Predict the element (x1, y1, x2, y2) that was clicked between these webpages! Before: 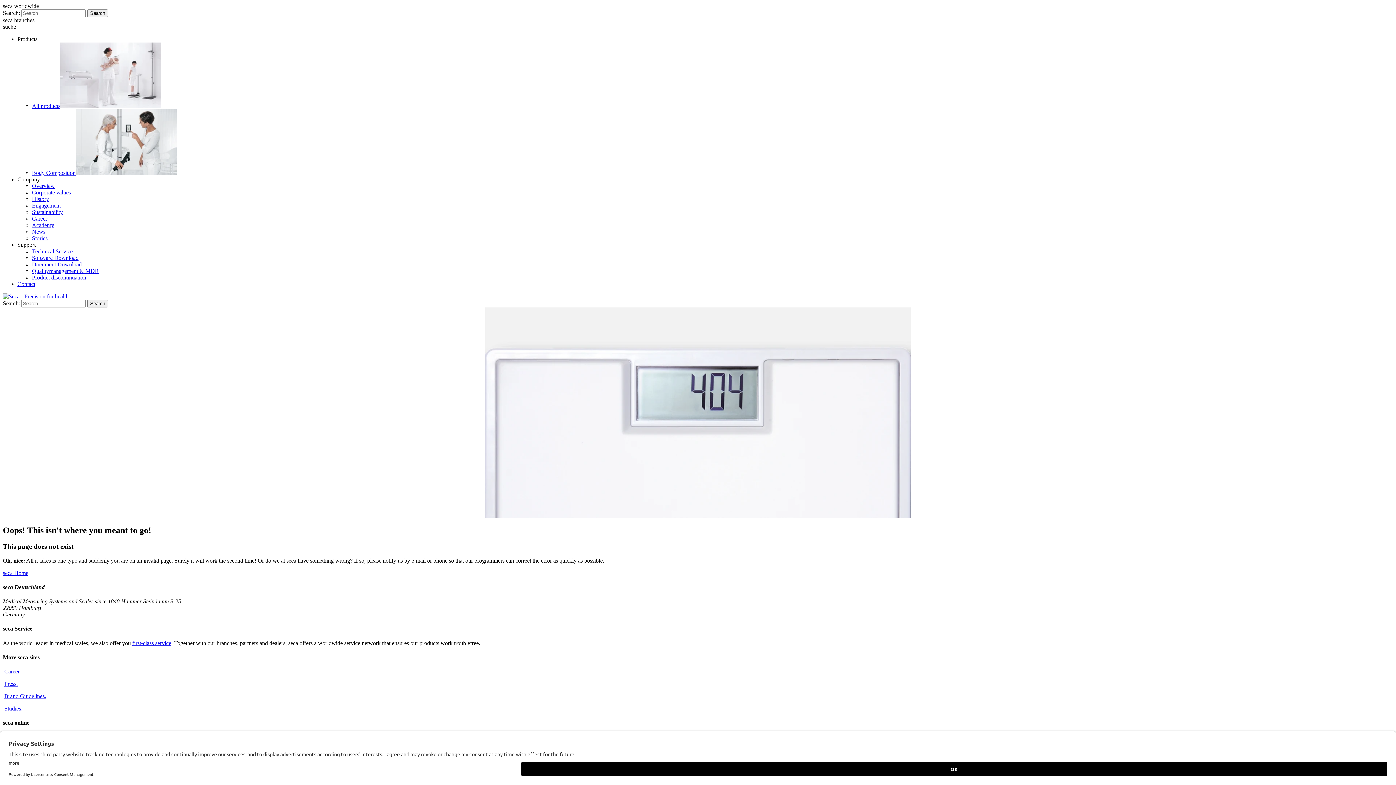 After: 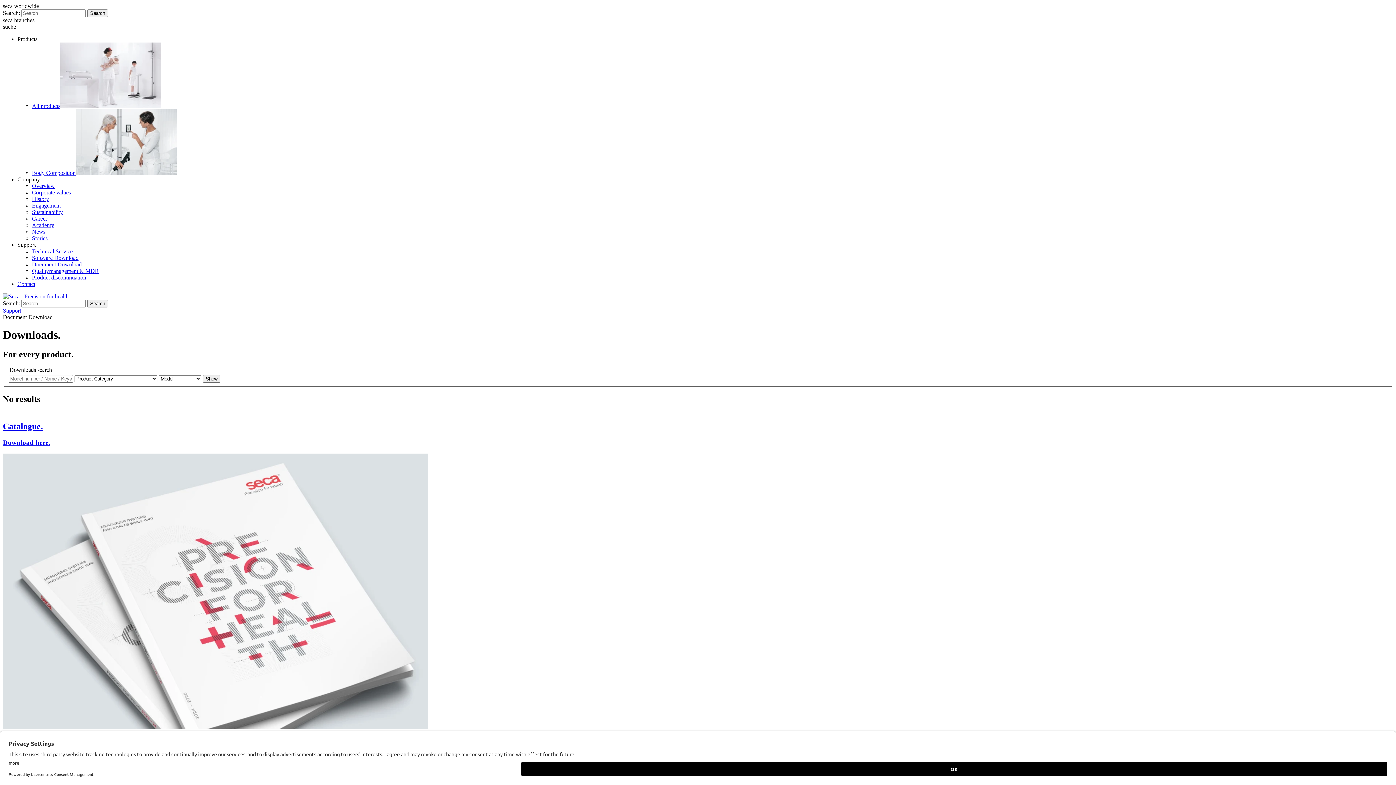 Action: bbox: (32, 261, 81, 267) label: Document Download